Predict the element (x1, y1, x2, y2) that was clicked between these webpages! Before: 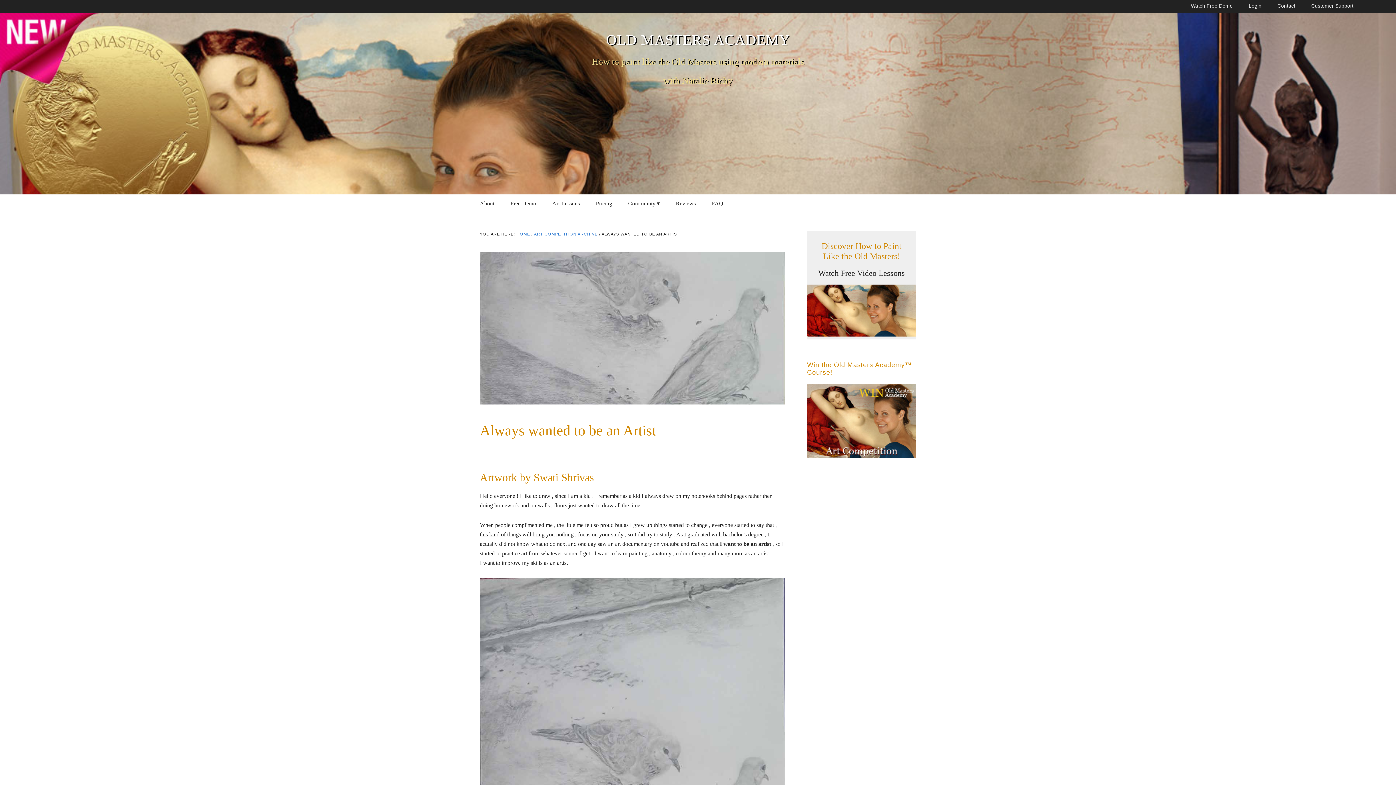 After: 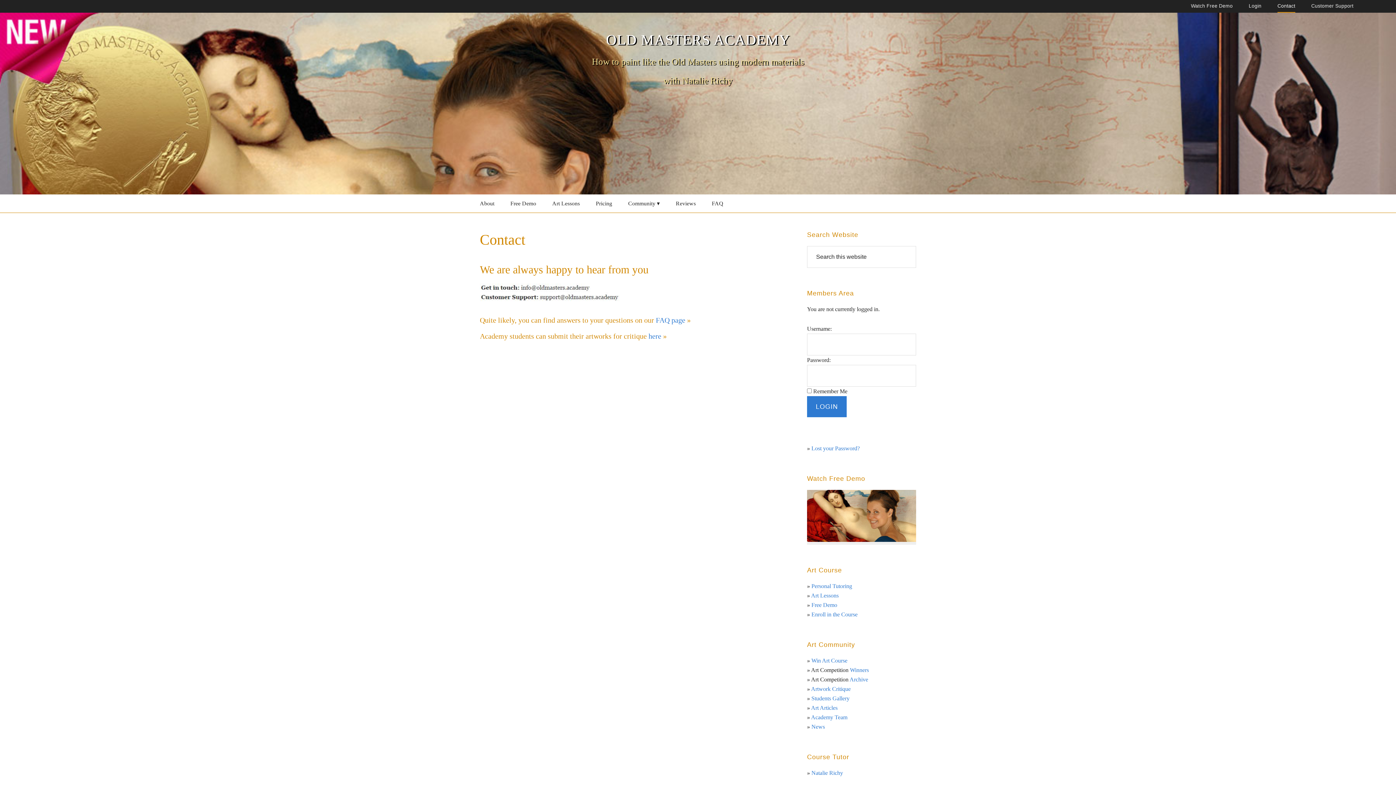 Action: bbox: (1277, 0, 1295, 12) label: Contact